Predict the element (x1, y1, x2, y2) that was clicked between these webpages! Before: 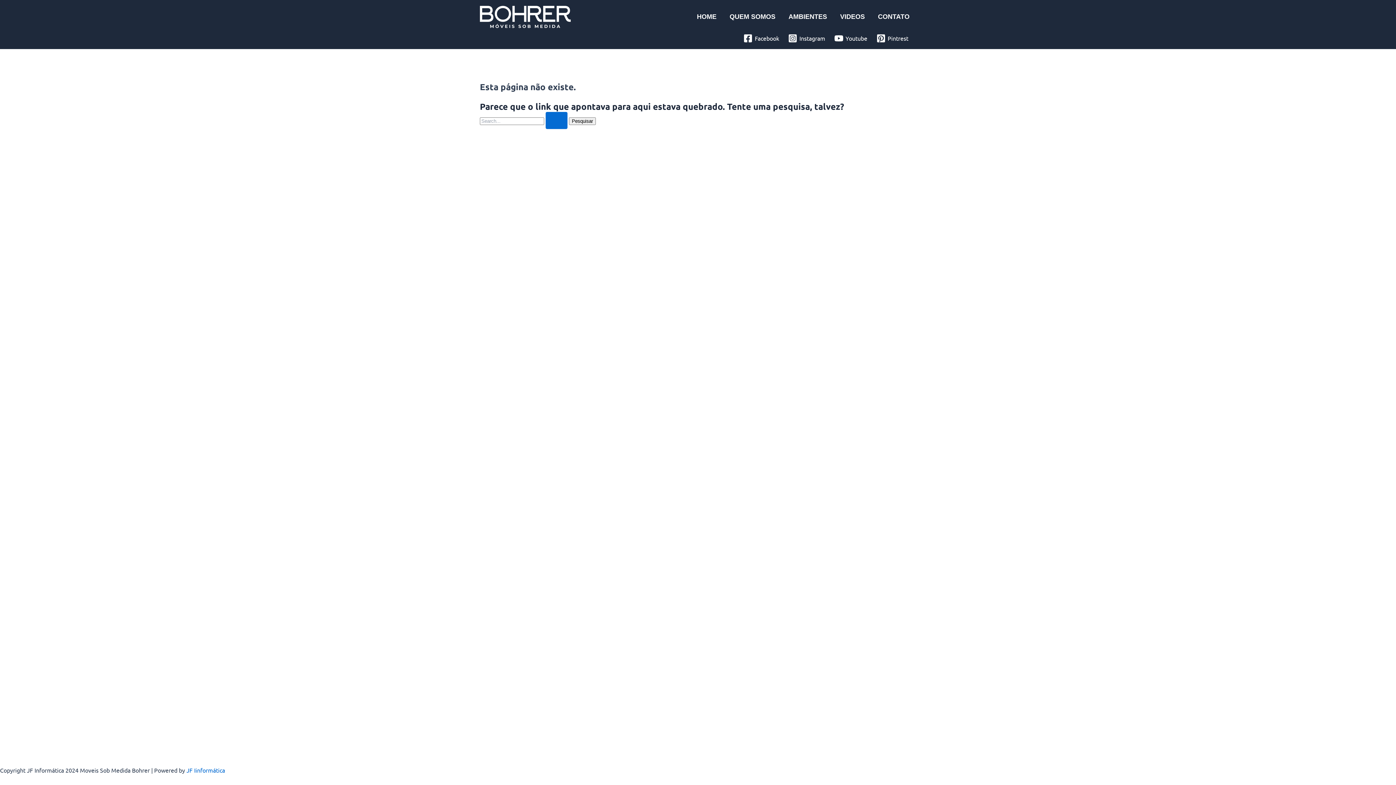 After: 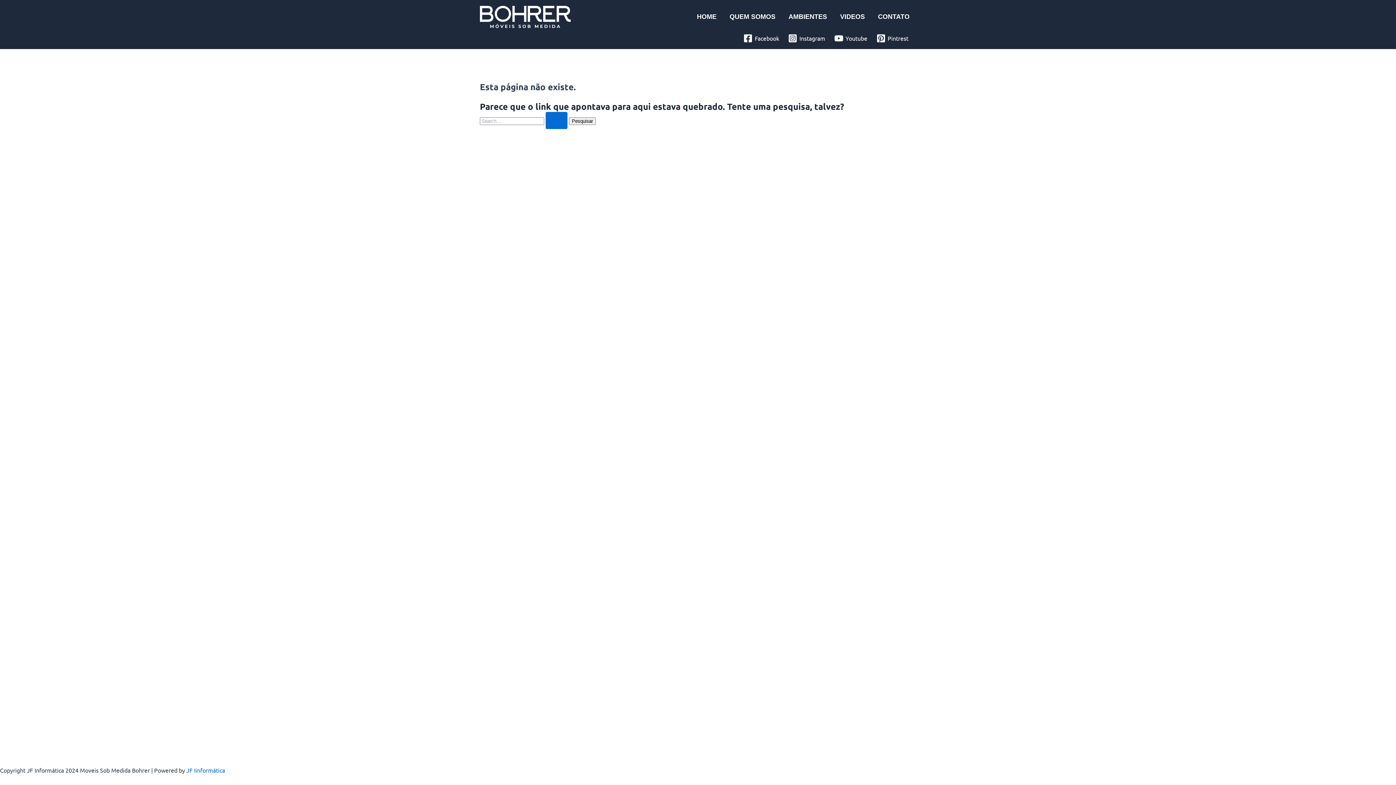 Action: bbox: (741, 33, 781, 42) label: Facebook